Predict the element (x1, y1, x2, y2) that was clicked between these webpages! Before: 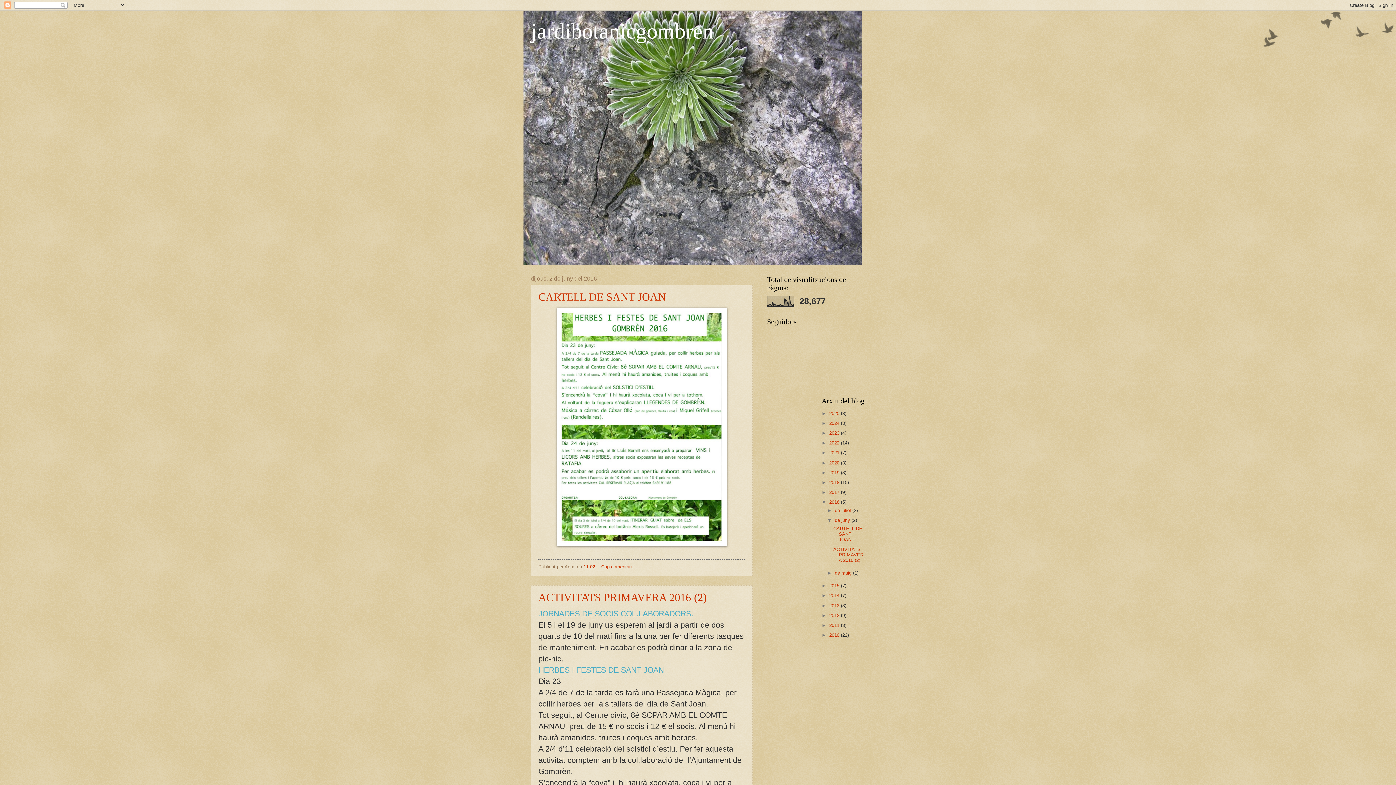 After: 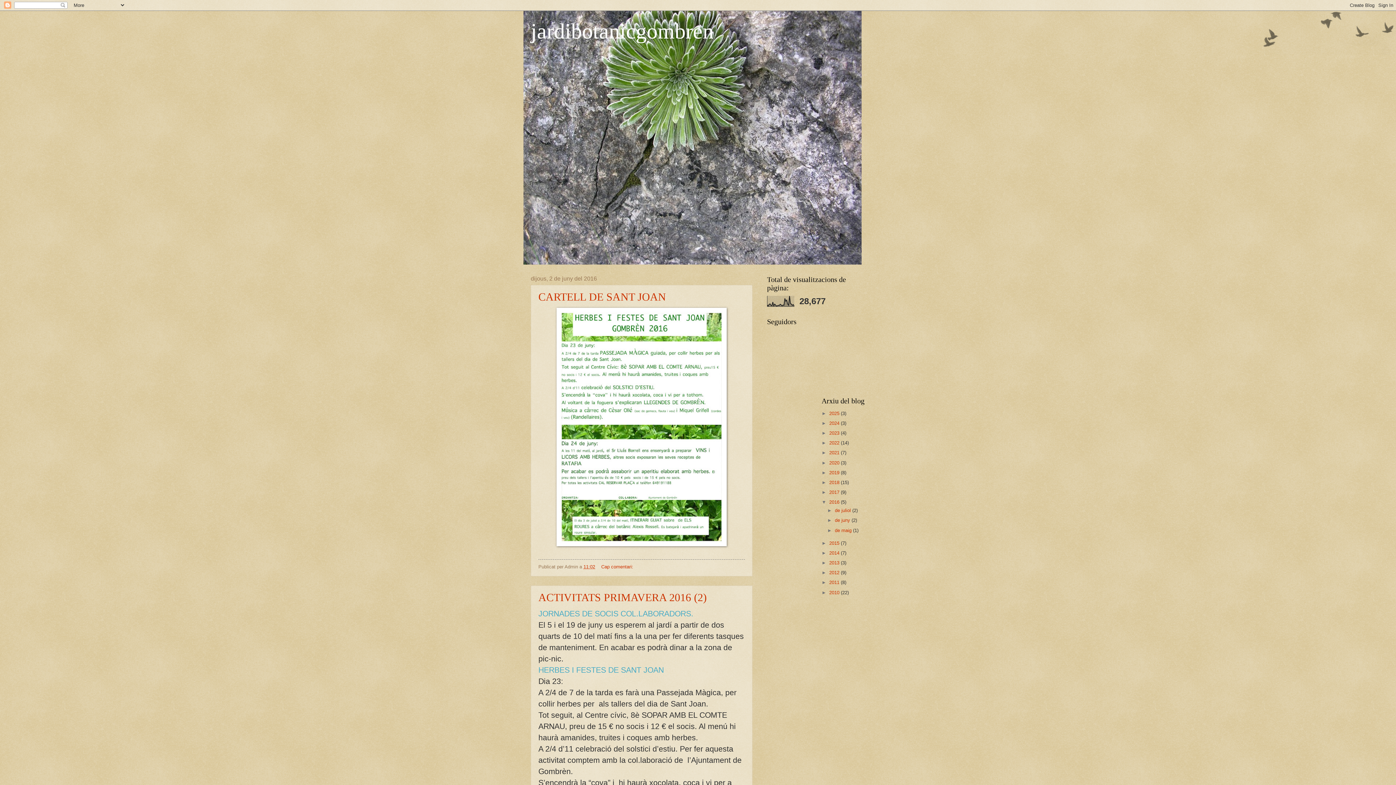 Action: label: ▼   bbox: (827, 517, 835, 523)